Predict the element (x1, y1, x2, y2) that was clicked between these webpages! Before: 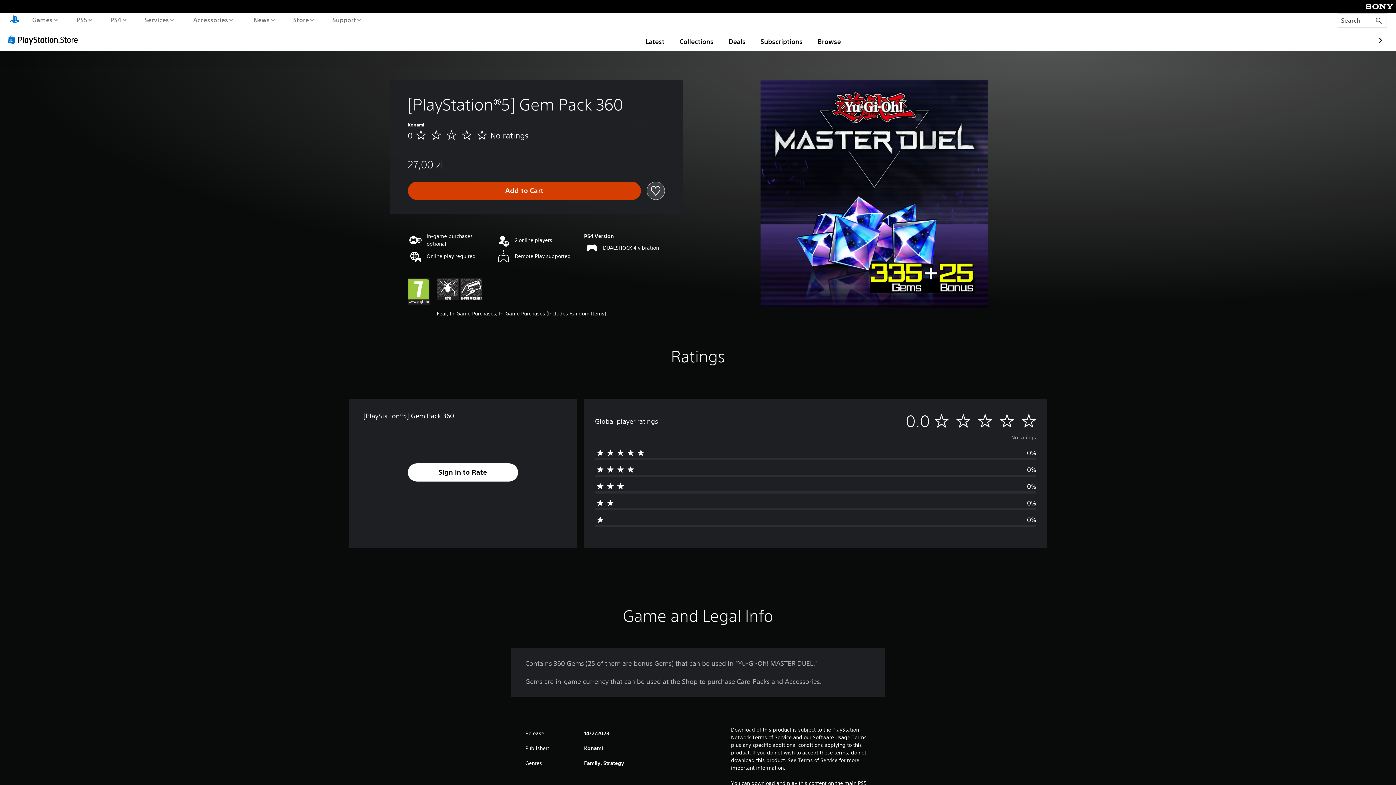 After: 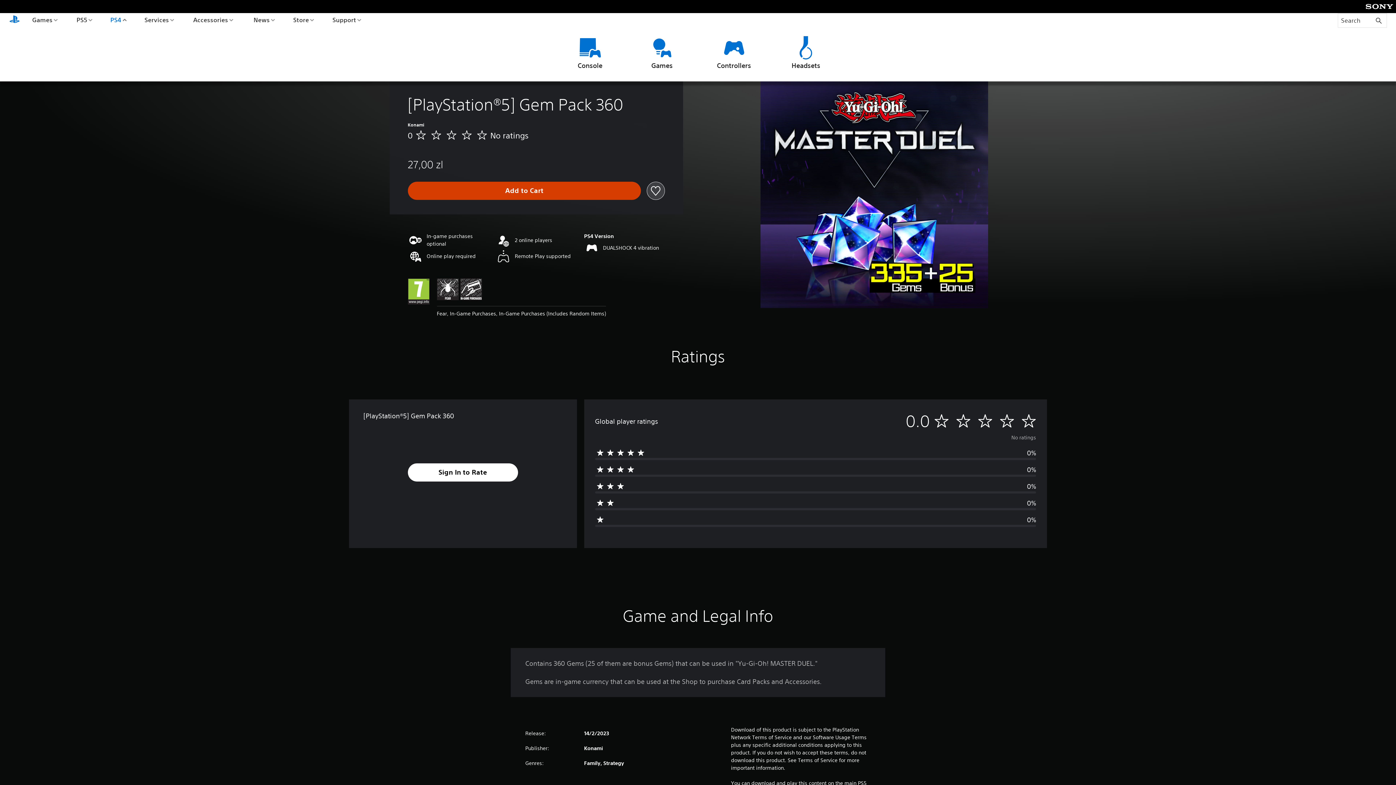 Action: label: PS4 bbox: (108, 13, 128, 26)